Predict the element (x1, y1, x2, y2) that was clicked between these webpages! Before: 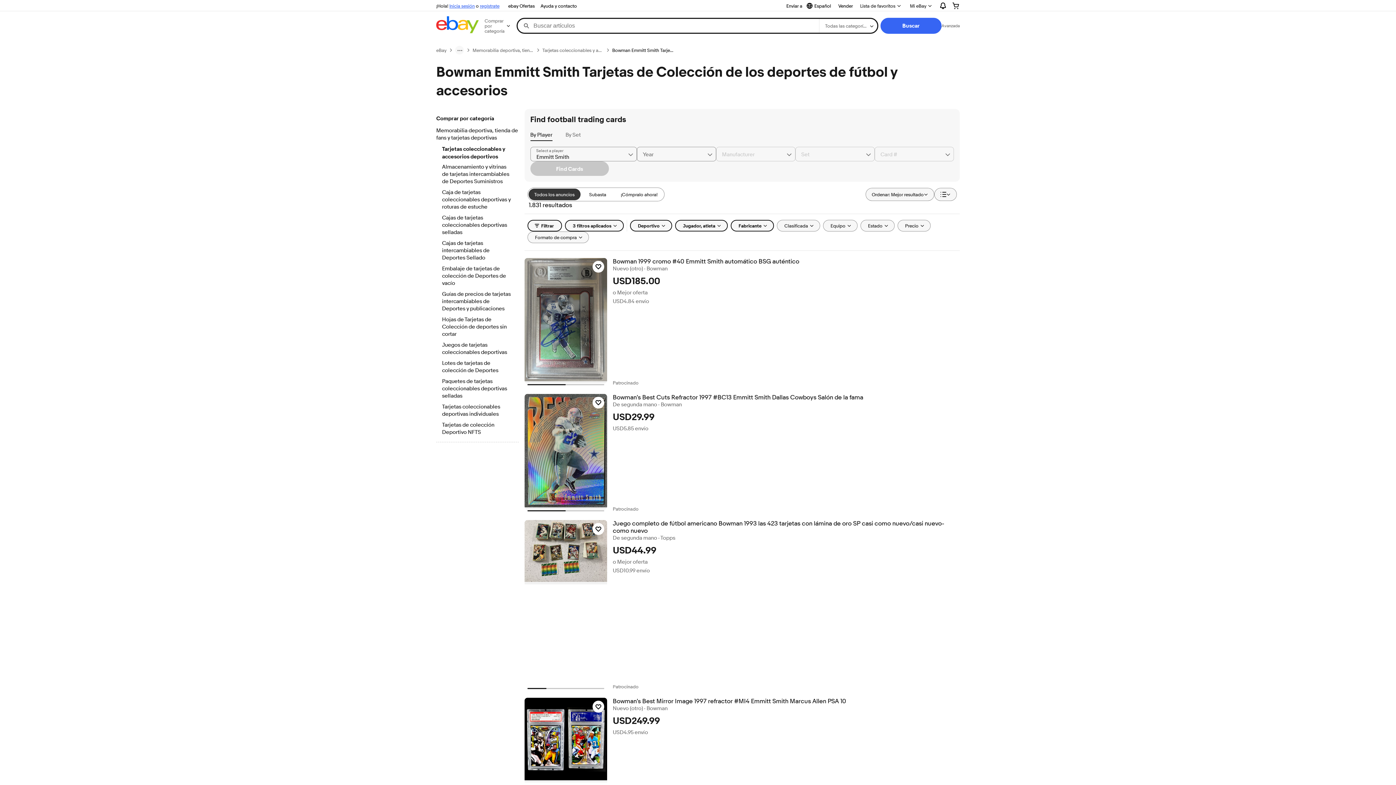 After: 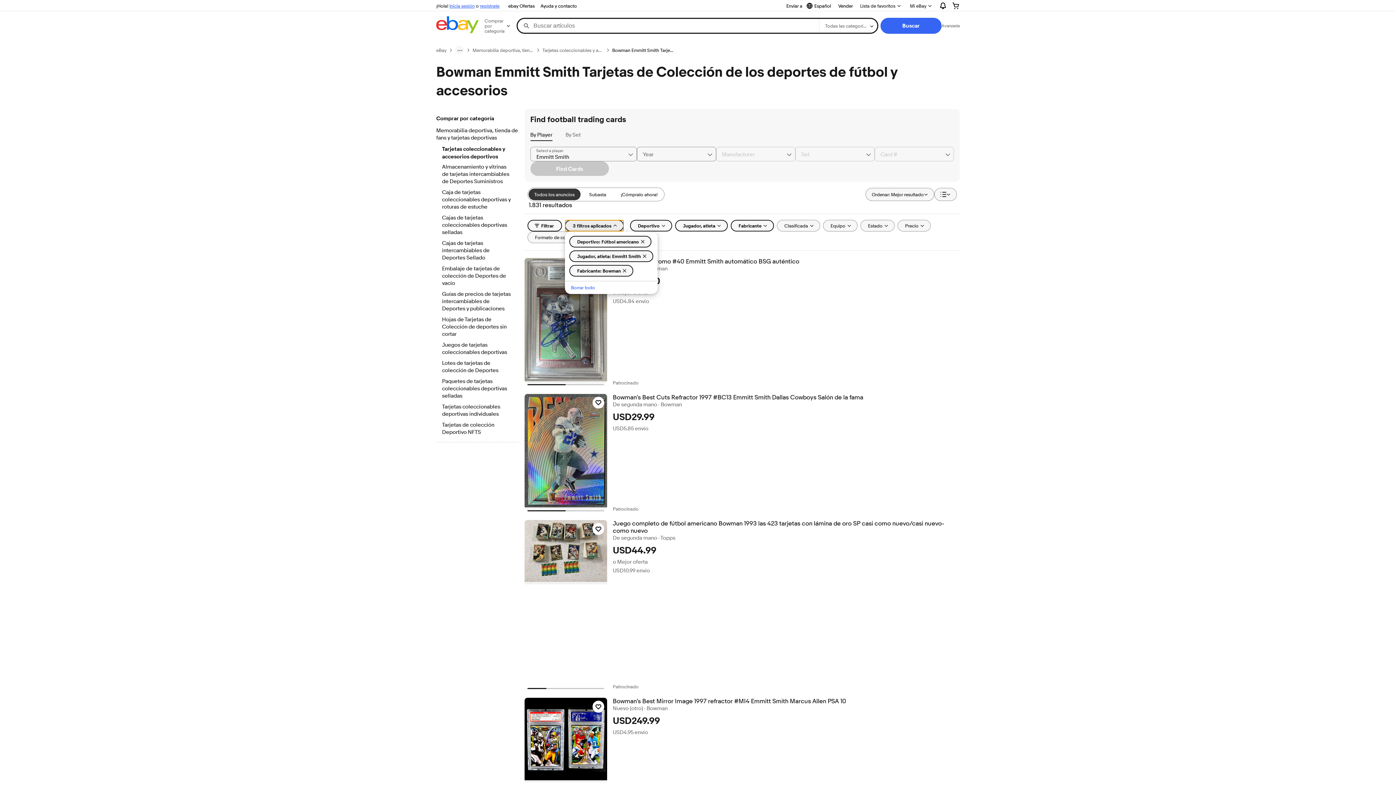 Action: bbox: (564, 220, 623, 231) label: 3 filtros aplicados